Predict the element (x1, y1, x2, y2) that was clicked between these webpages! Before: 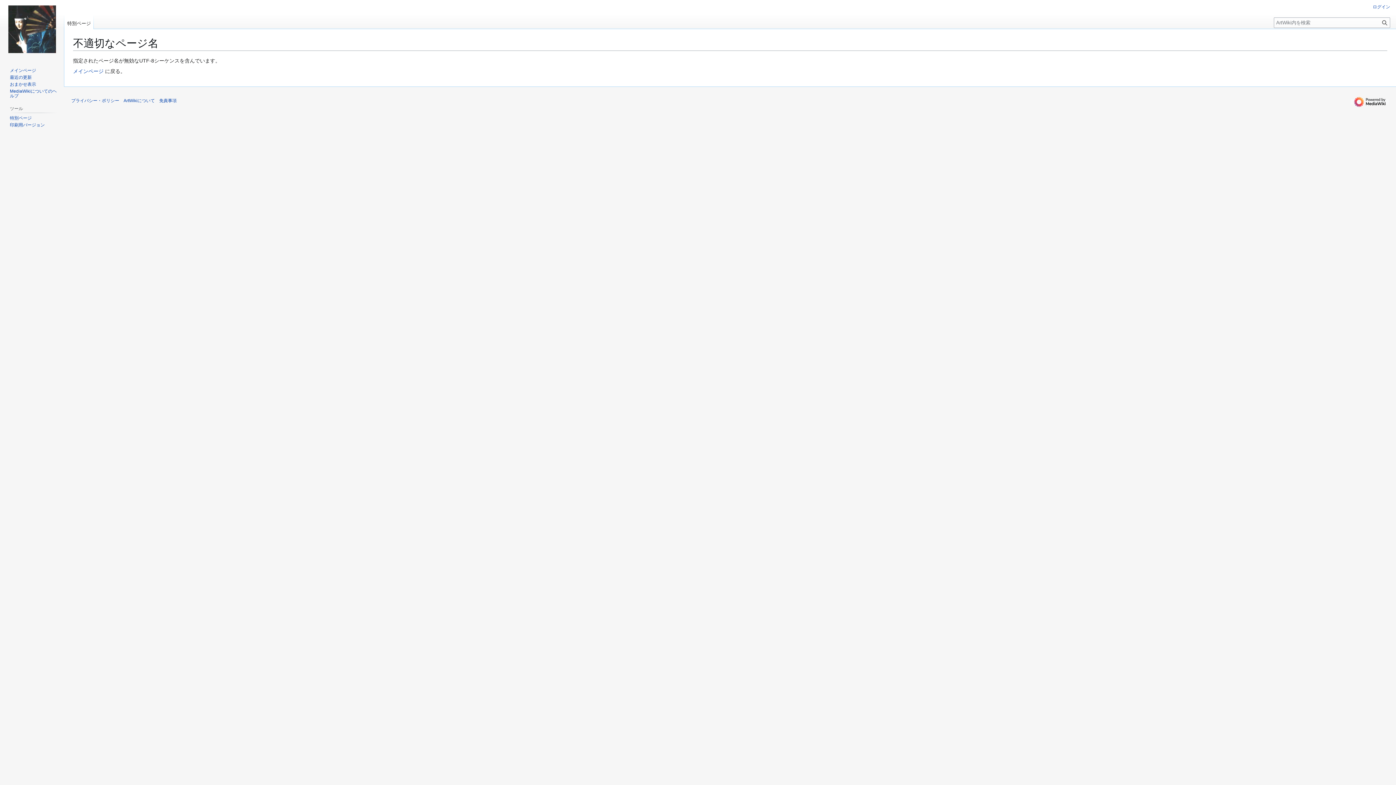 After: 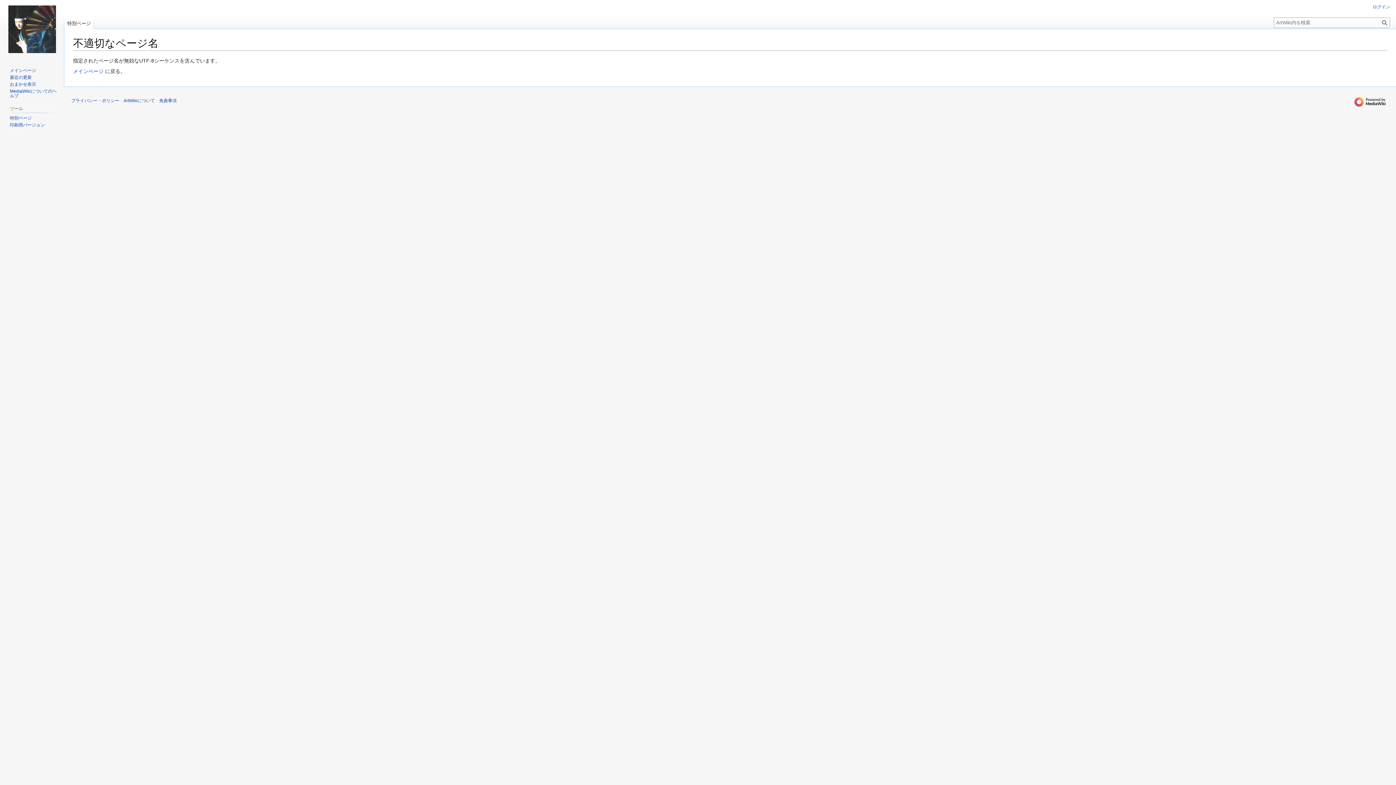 Action: label: 特別ページ bbox: (64, 14, 93, 29)